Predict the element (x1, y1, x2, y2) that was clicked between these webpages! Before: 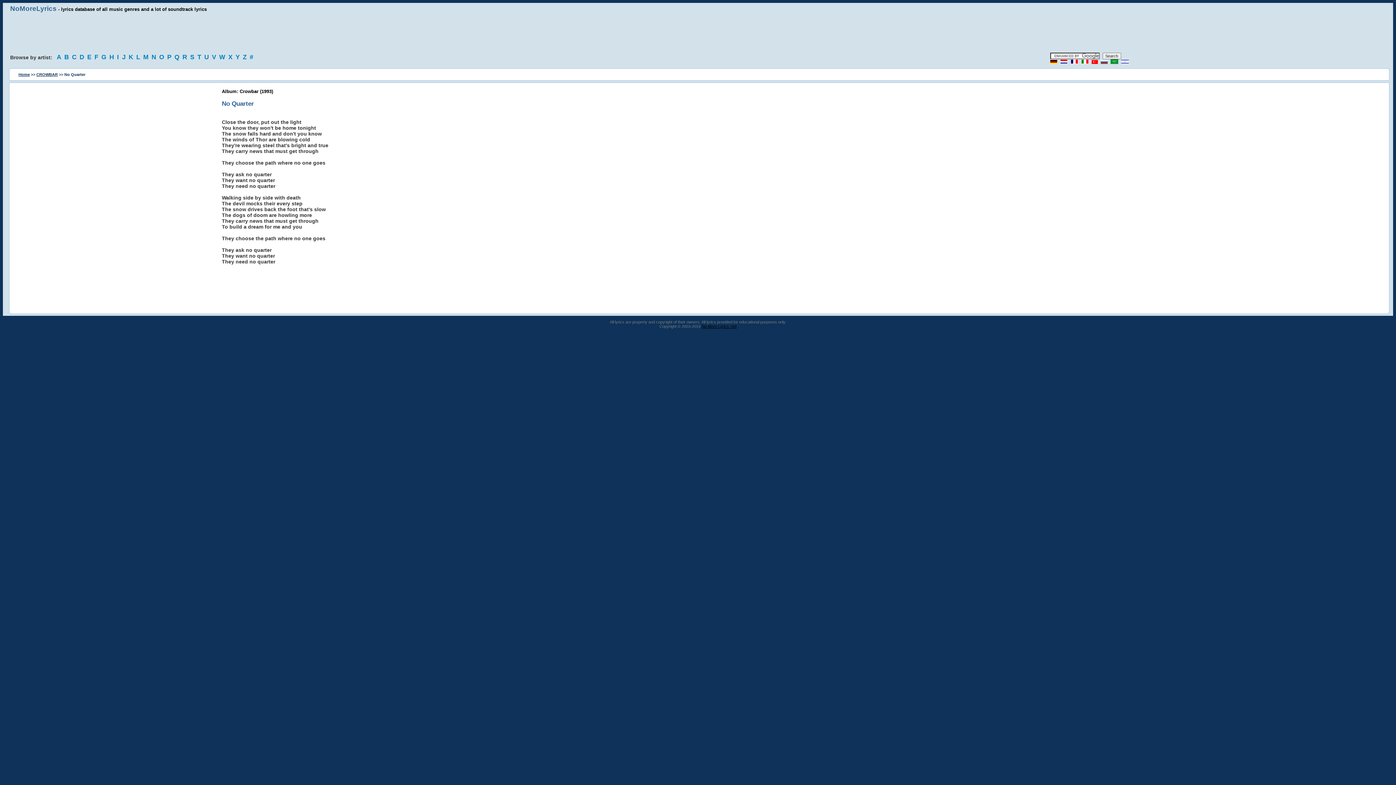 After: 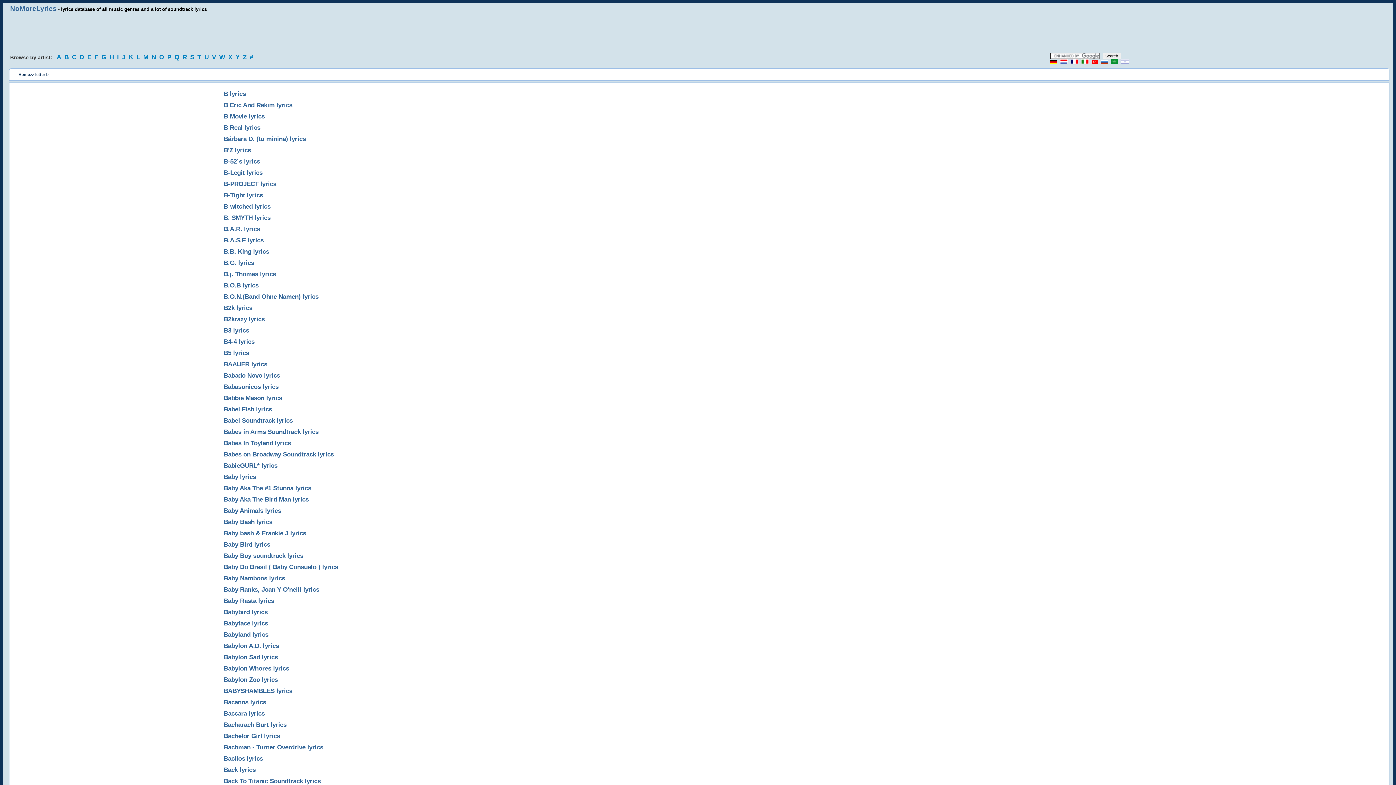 Action: label: B bbox: (64, 53, 70, 60)